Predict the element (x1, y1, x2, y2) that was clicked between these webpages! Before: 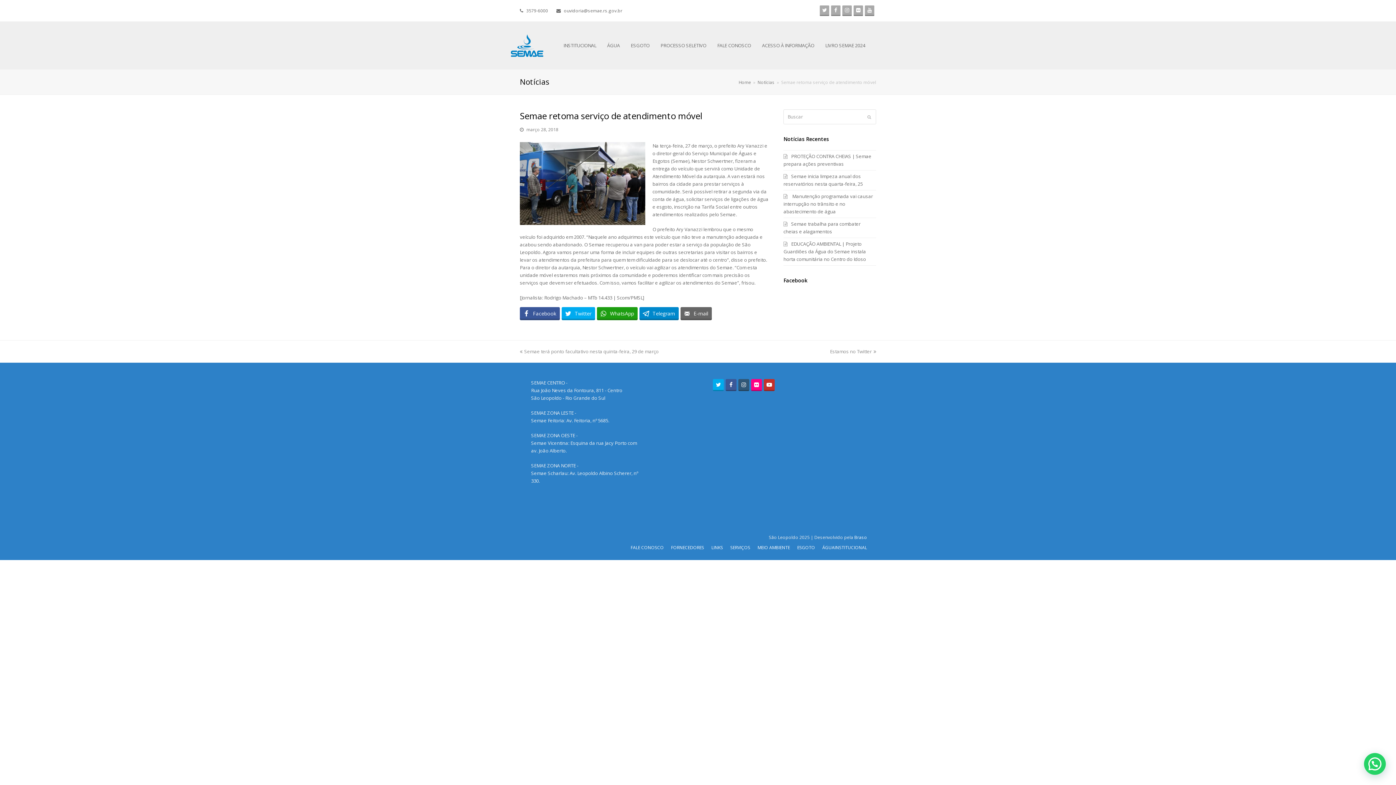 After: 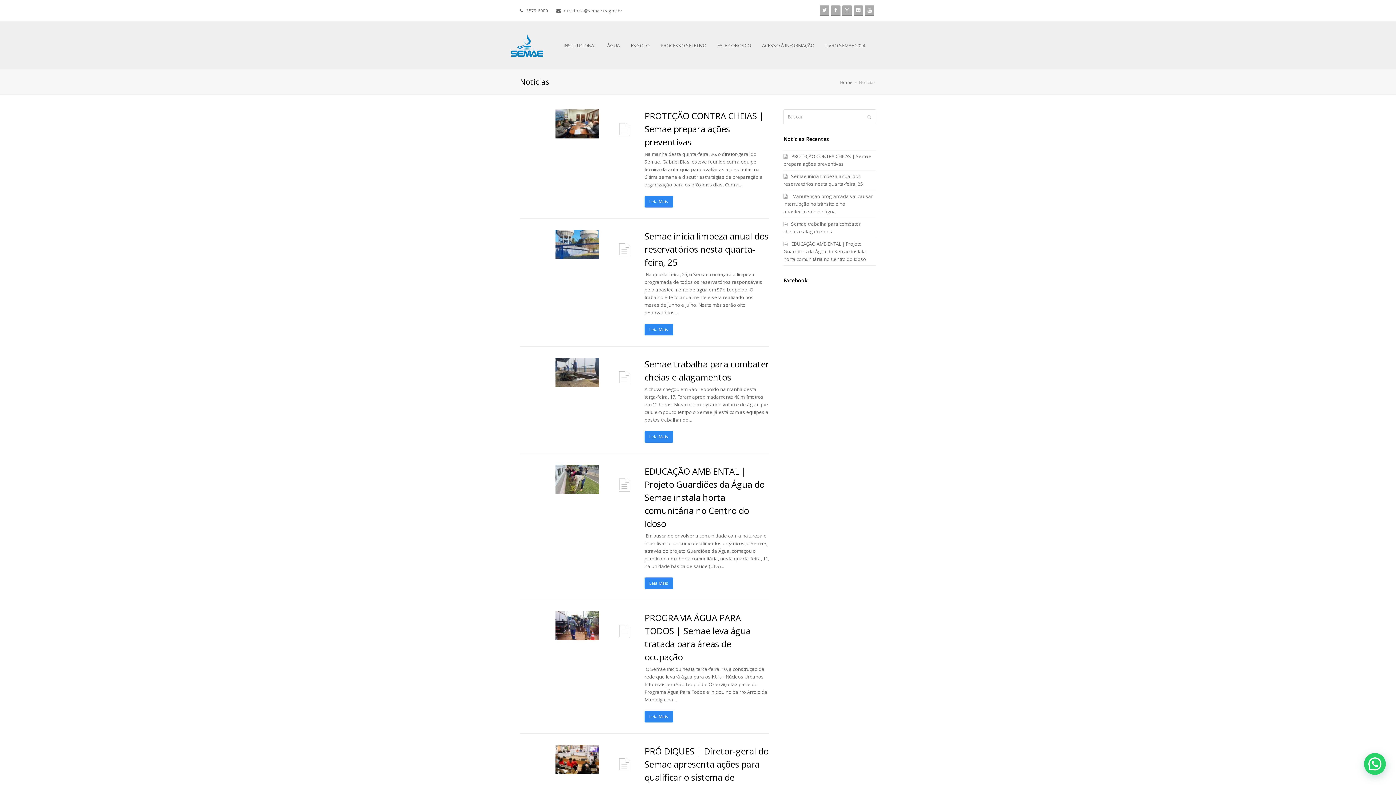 Action: bbox: (757, 79, 774, 84) label: Notícias